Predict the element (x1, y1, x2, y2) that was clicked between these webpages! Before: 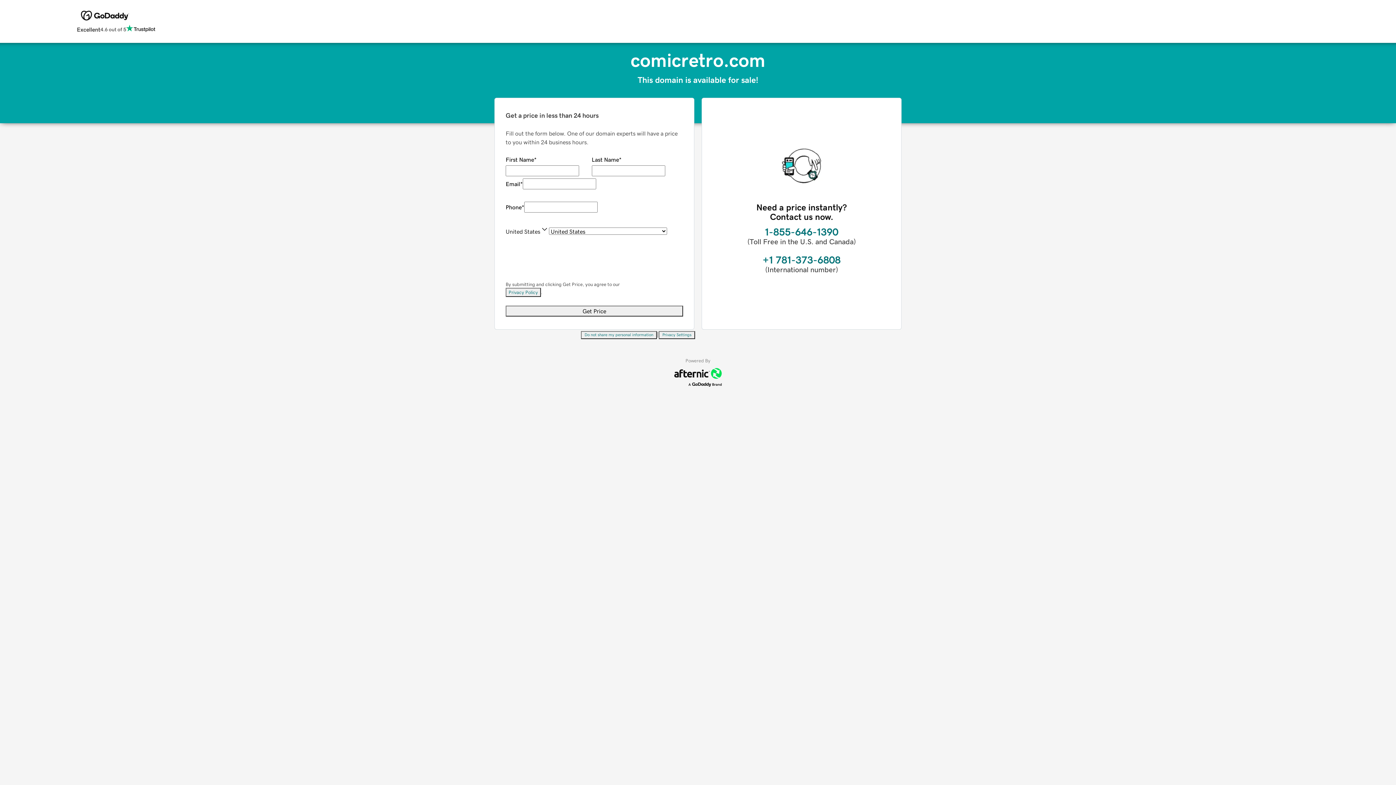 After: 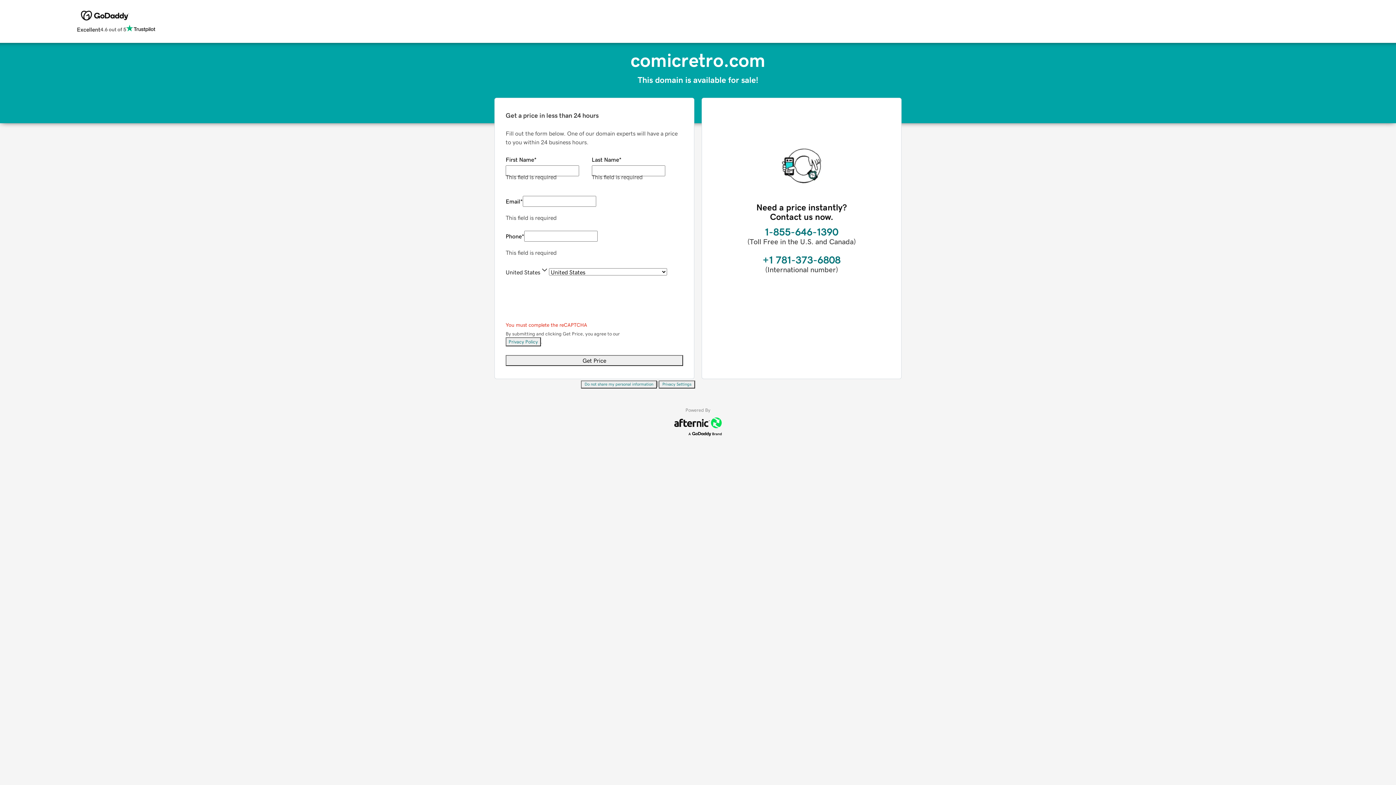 Action: label: Get Price bbox: (505, 305, 683, 316)